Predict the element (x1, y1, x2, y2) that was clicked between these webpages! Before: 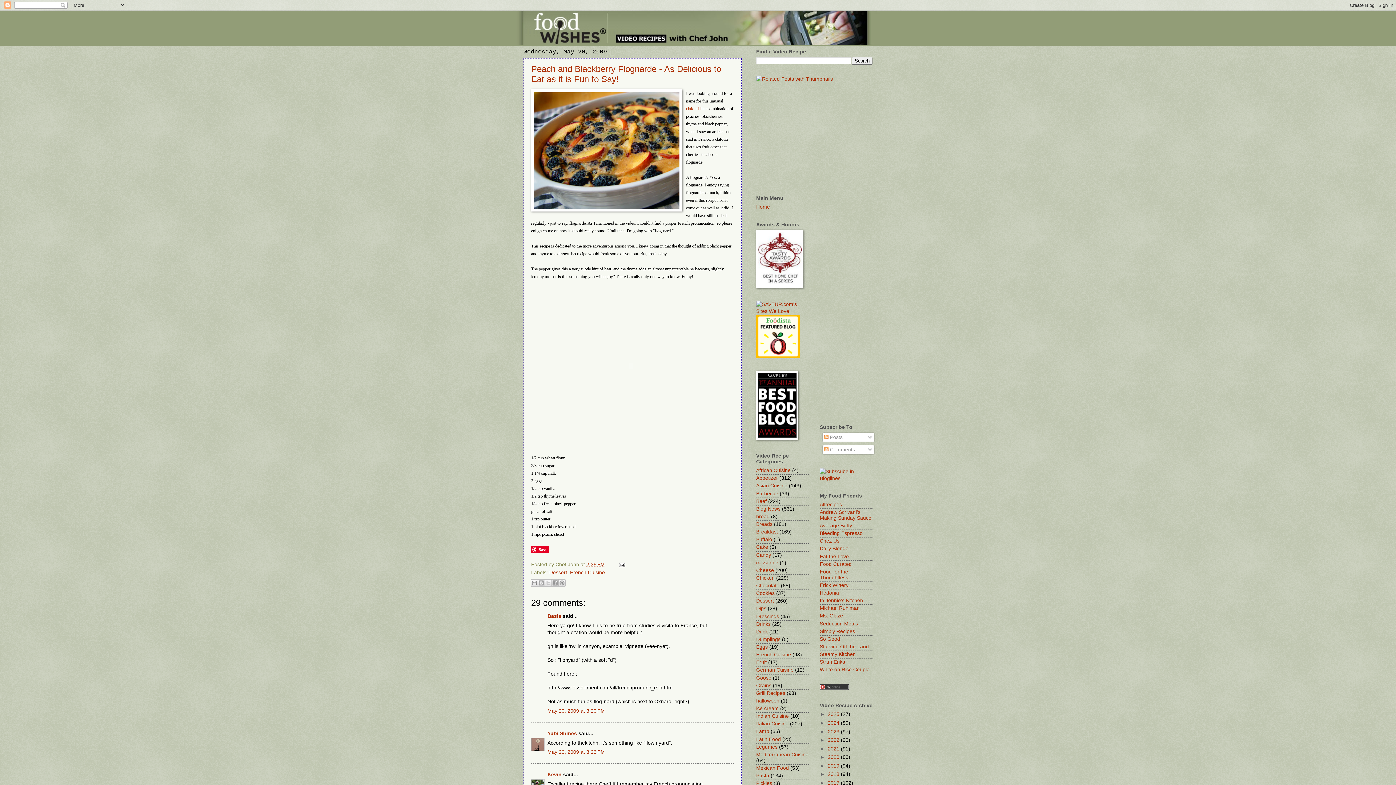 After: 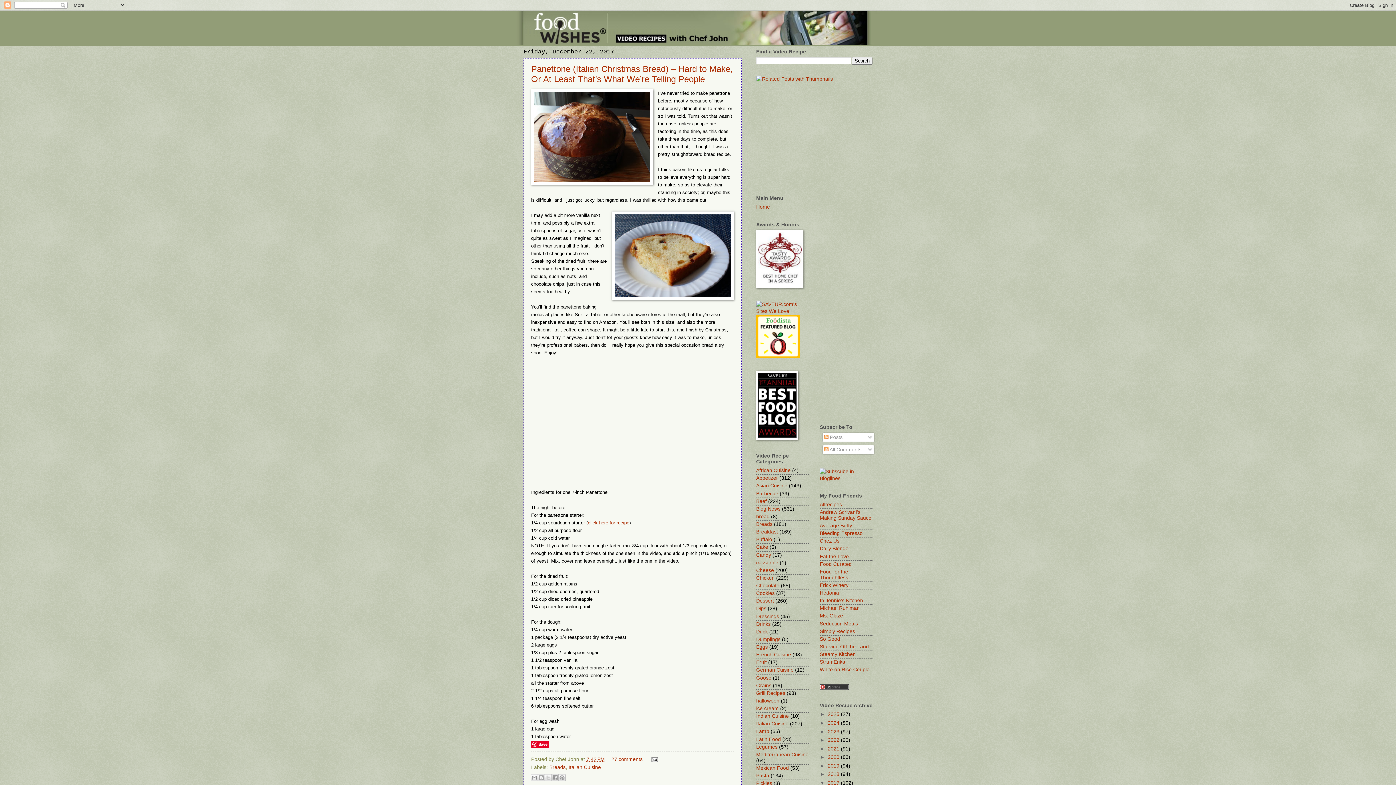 Action: bbox: (828, 780, 841, 786) label: 2017 